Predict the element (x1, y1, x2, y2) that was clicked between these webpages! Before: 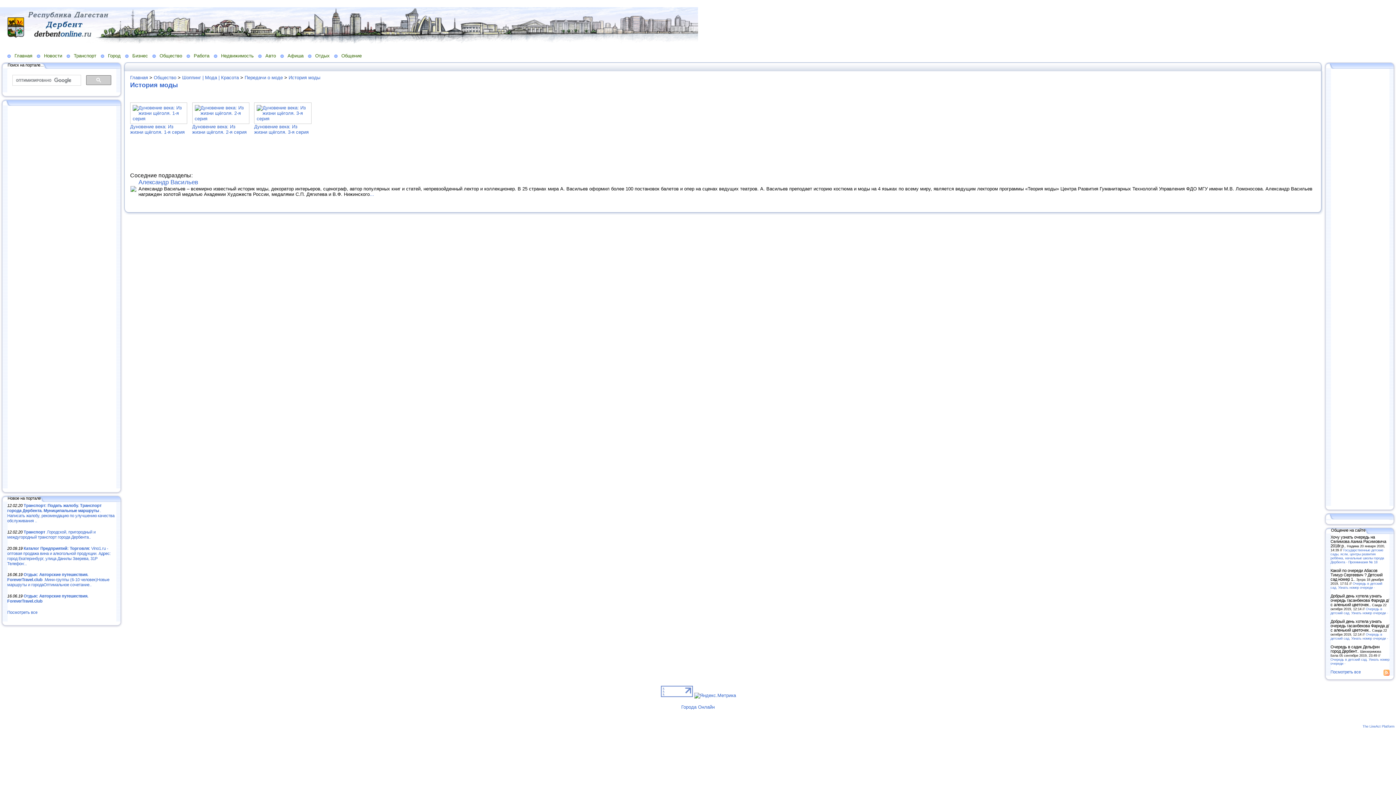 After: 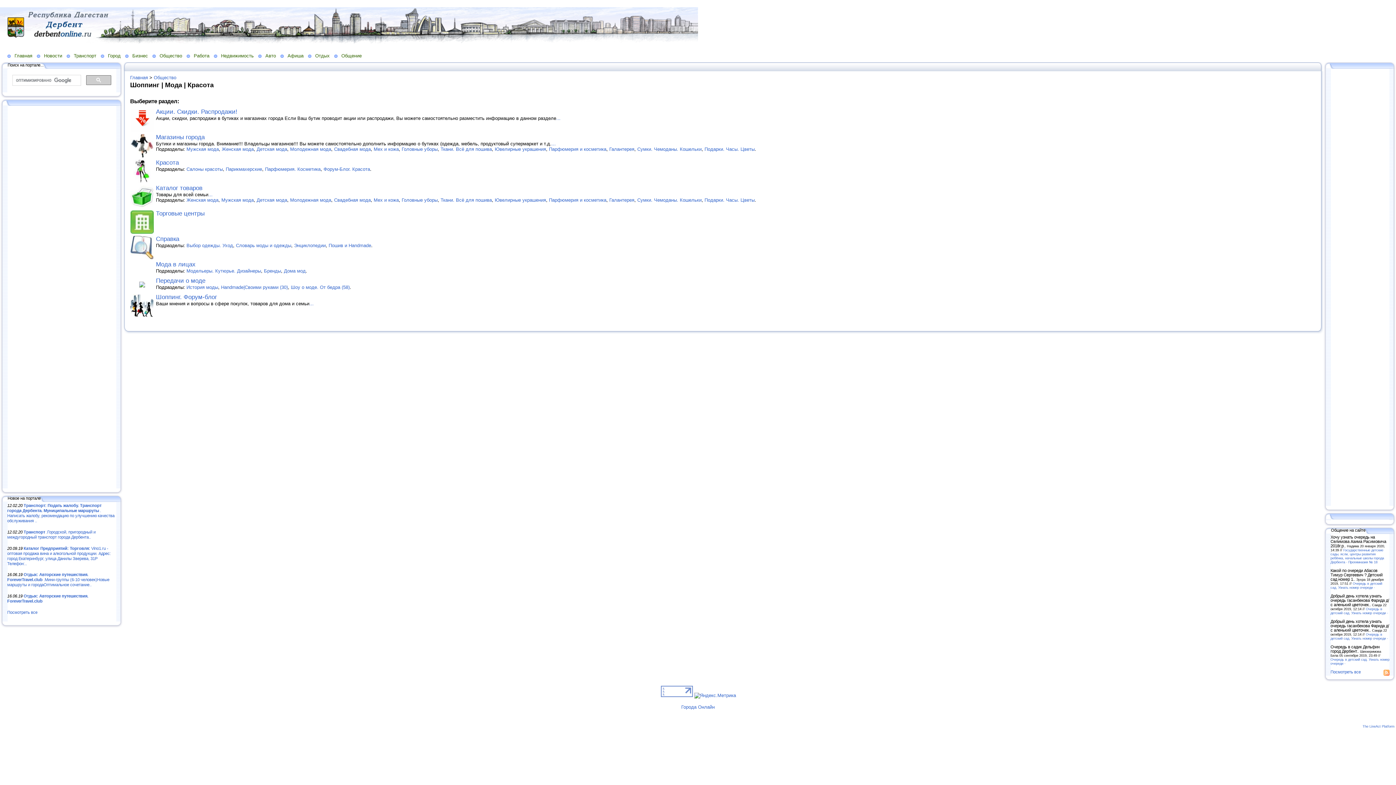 Action: label: Шоппинг | Мода | Красота bbox: (182, 74, 238, 80)